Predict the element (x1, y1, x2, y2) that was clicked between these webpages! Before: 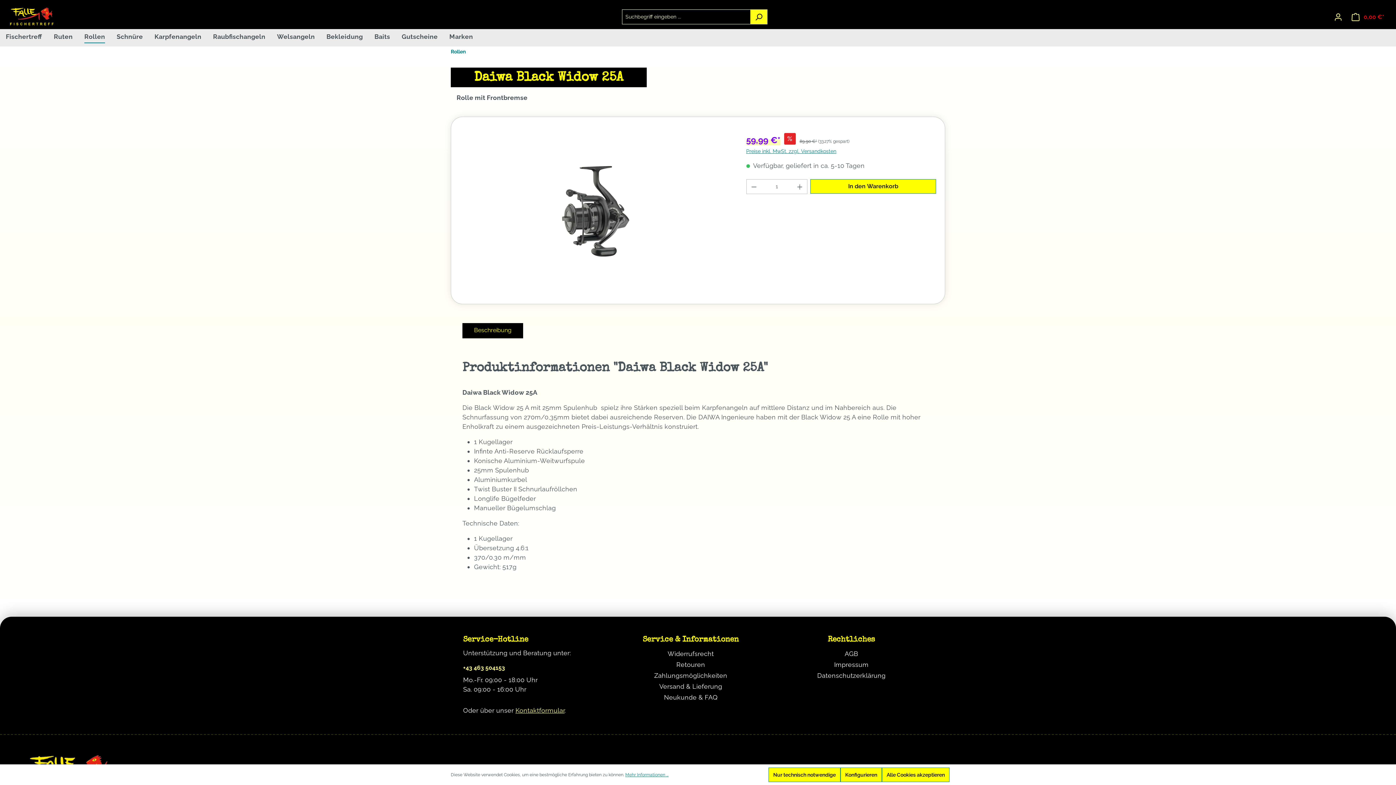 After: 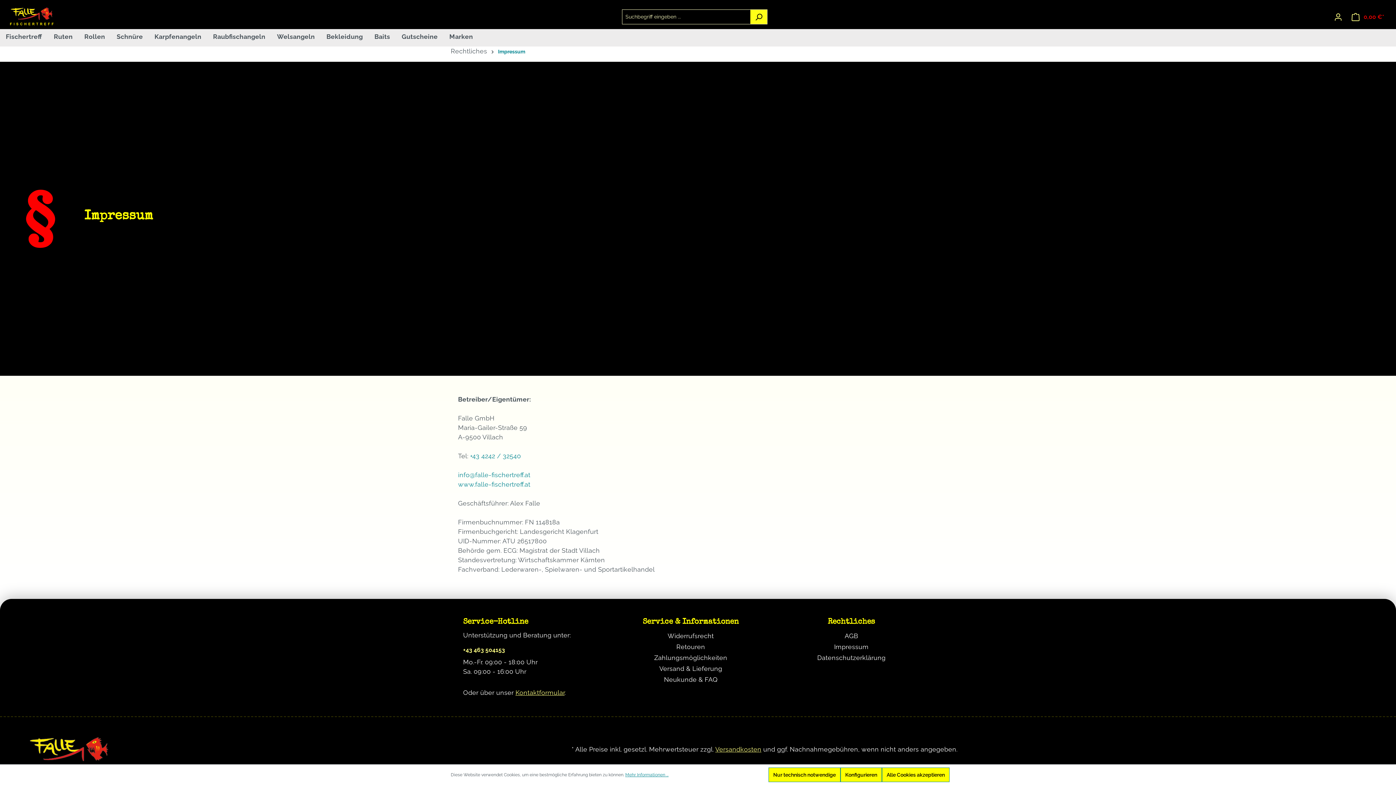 Action: label: Impressum bbox: (834, 661, 868, 668)